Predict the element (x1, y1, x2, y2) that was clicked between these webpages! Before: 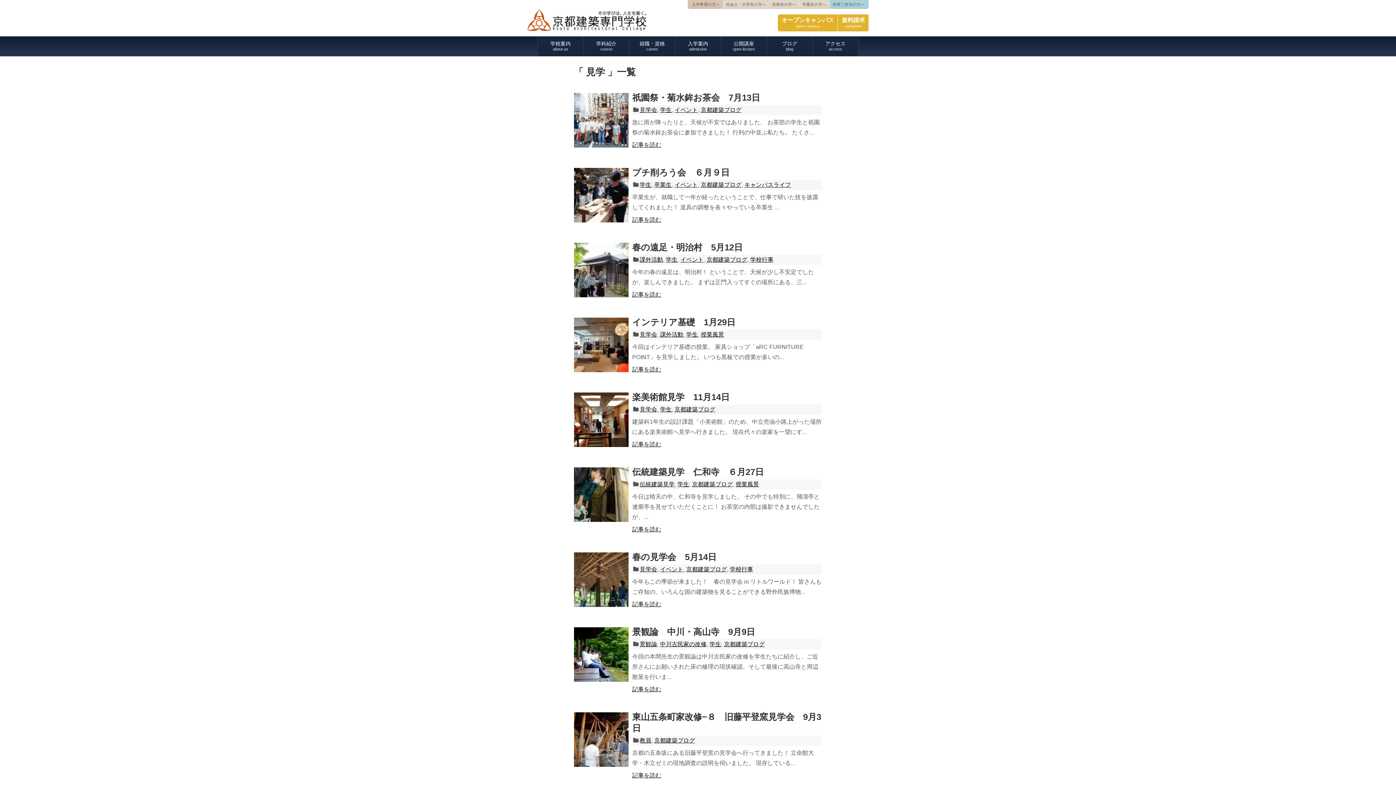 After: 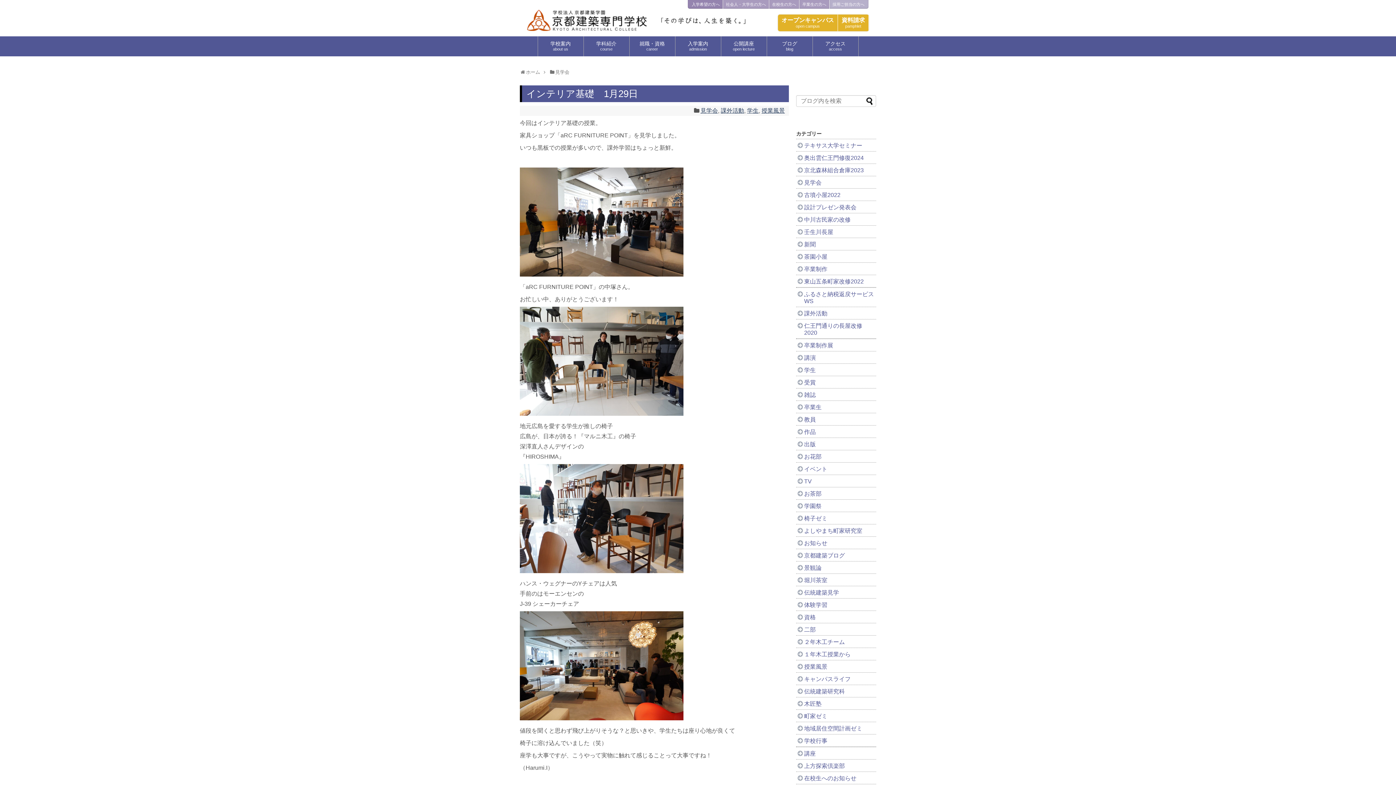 Action: label: 記事を読む bbox: (632, 366, 661, 372)